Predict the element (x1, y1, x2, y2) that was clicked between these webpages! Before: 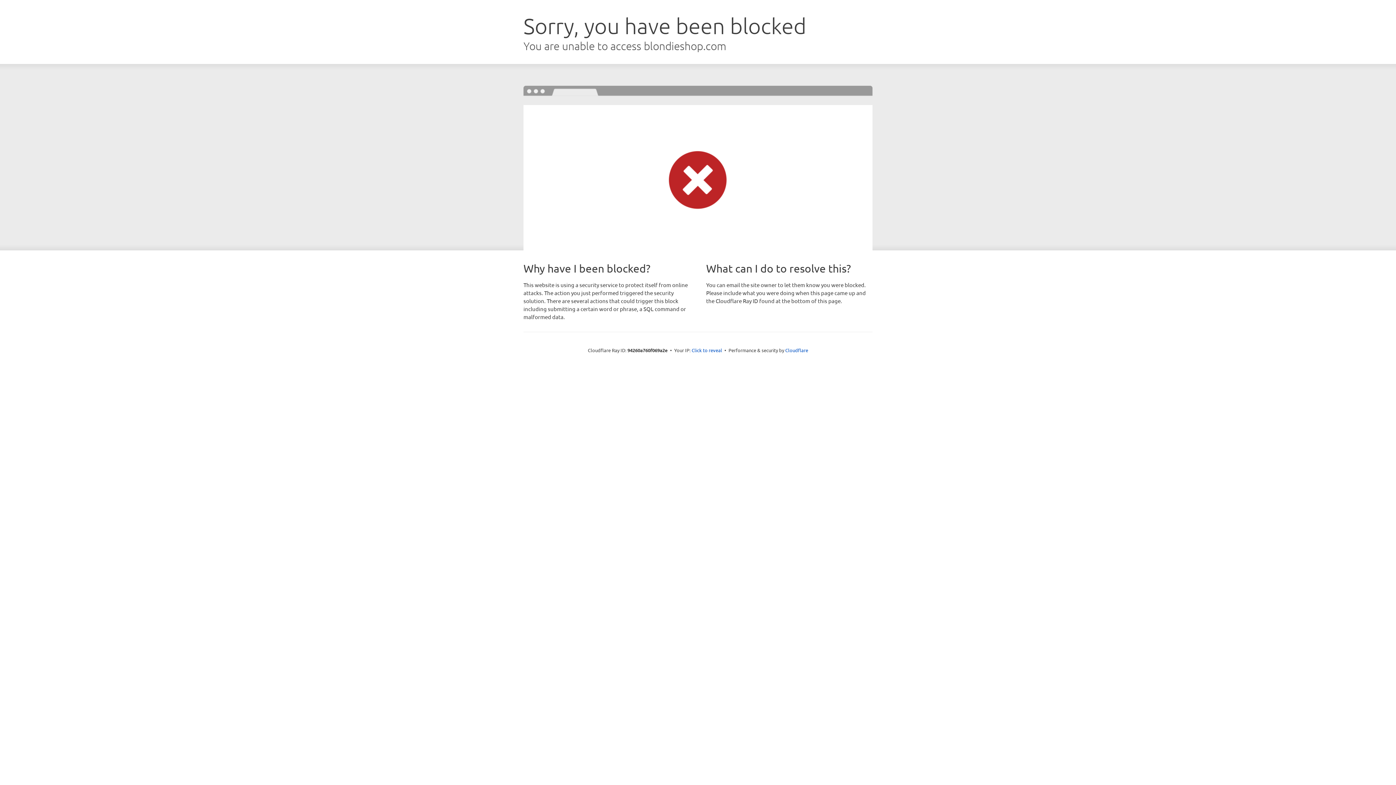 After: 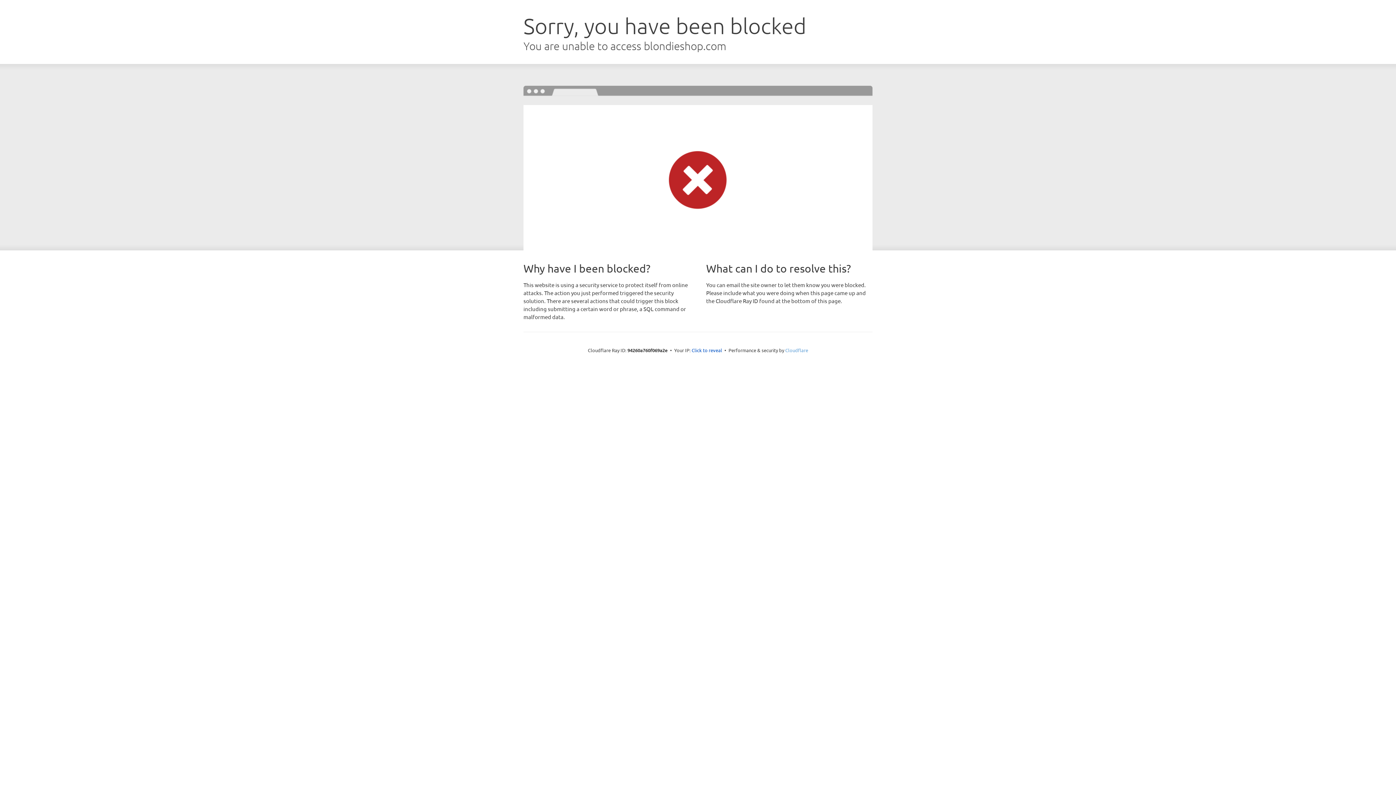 Action: bbox: (785, 347, 808, 353) label: Cloudflare